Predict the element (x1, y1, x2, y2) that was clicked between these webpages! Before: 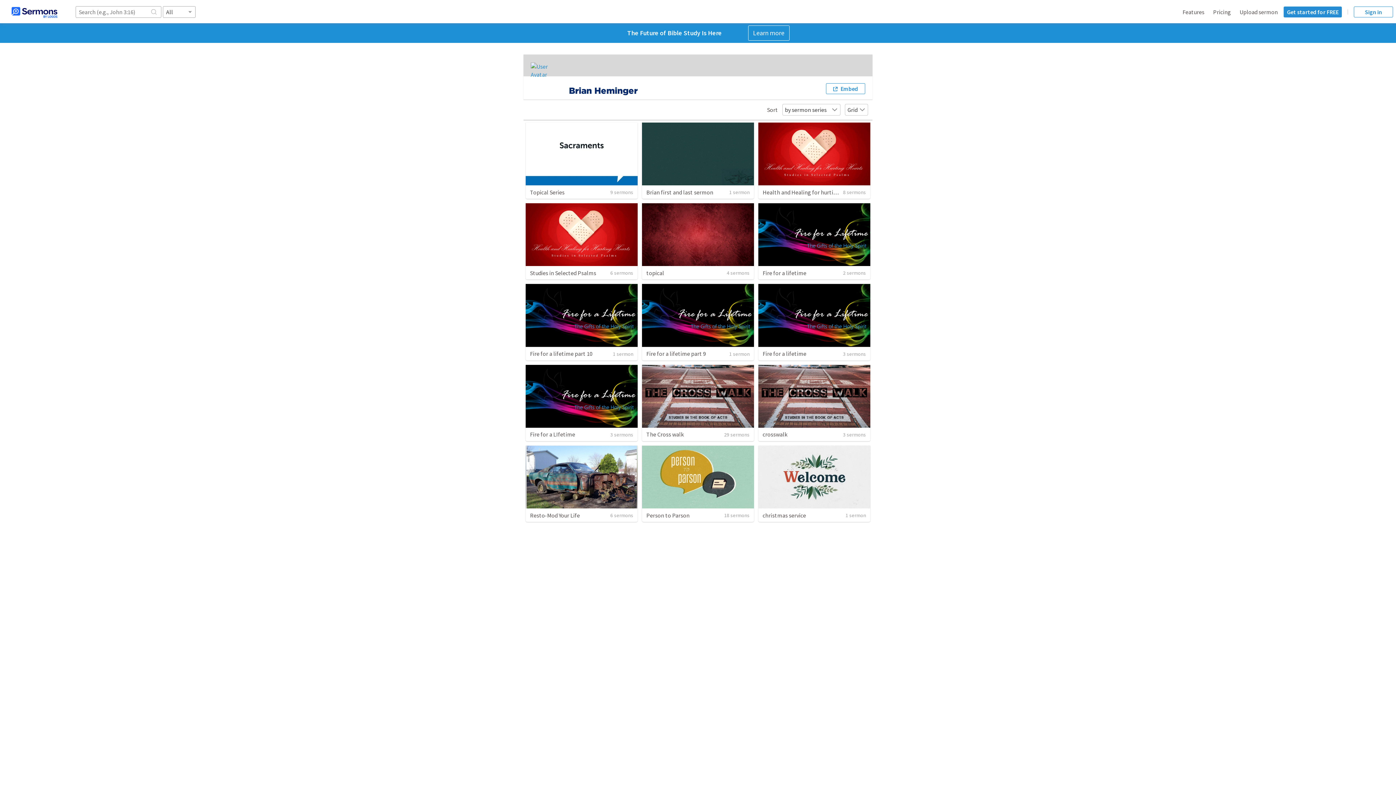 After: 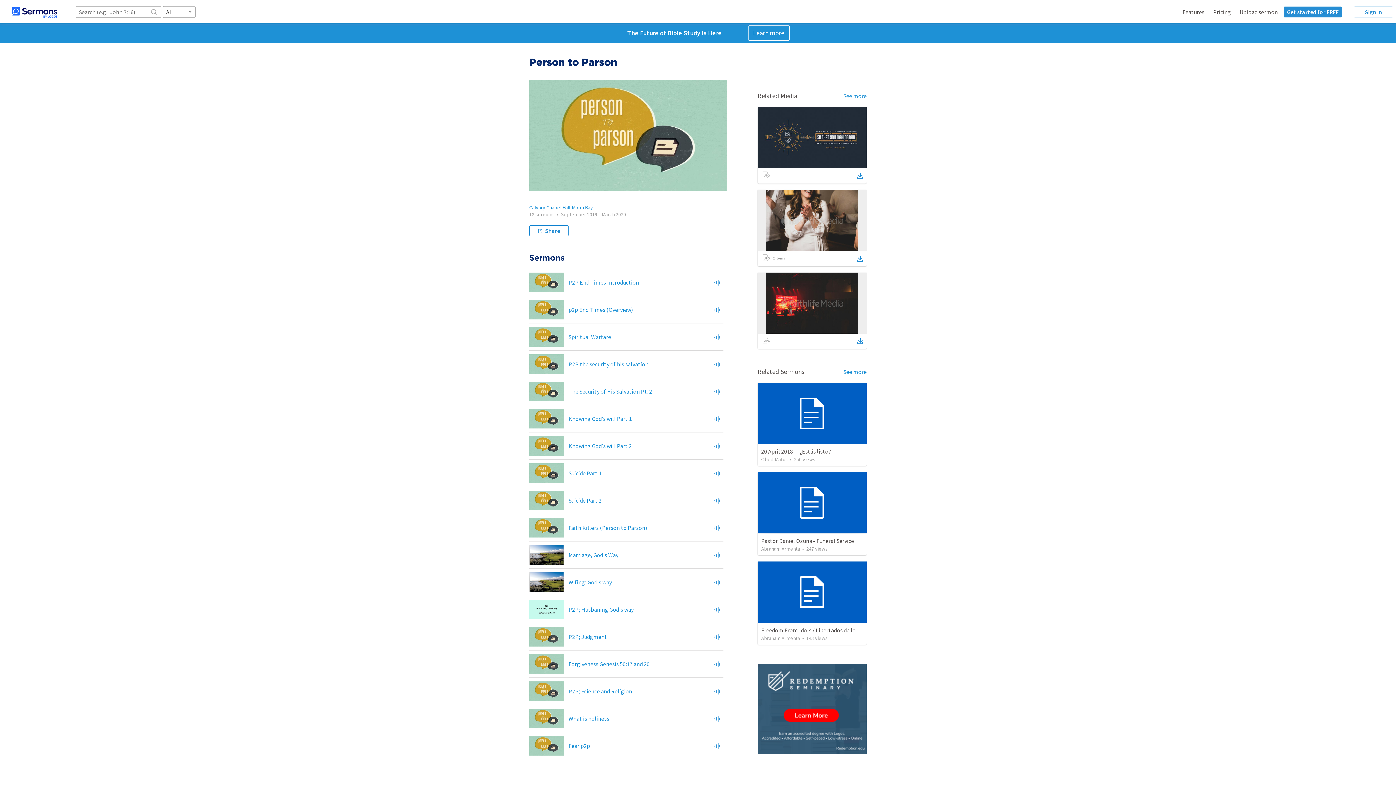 Action: bbox: (642, 445, 754, 508)